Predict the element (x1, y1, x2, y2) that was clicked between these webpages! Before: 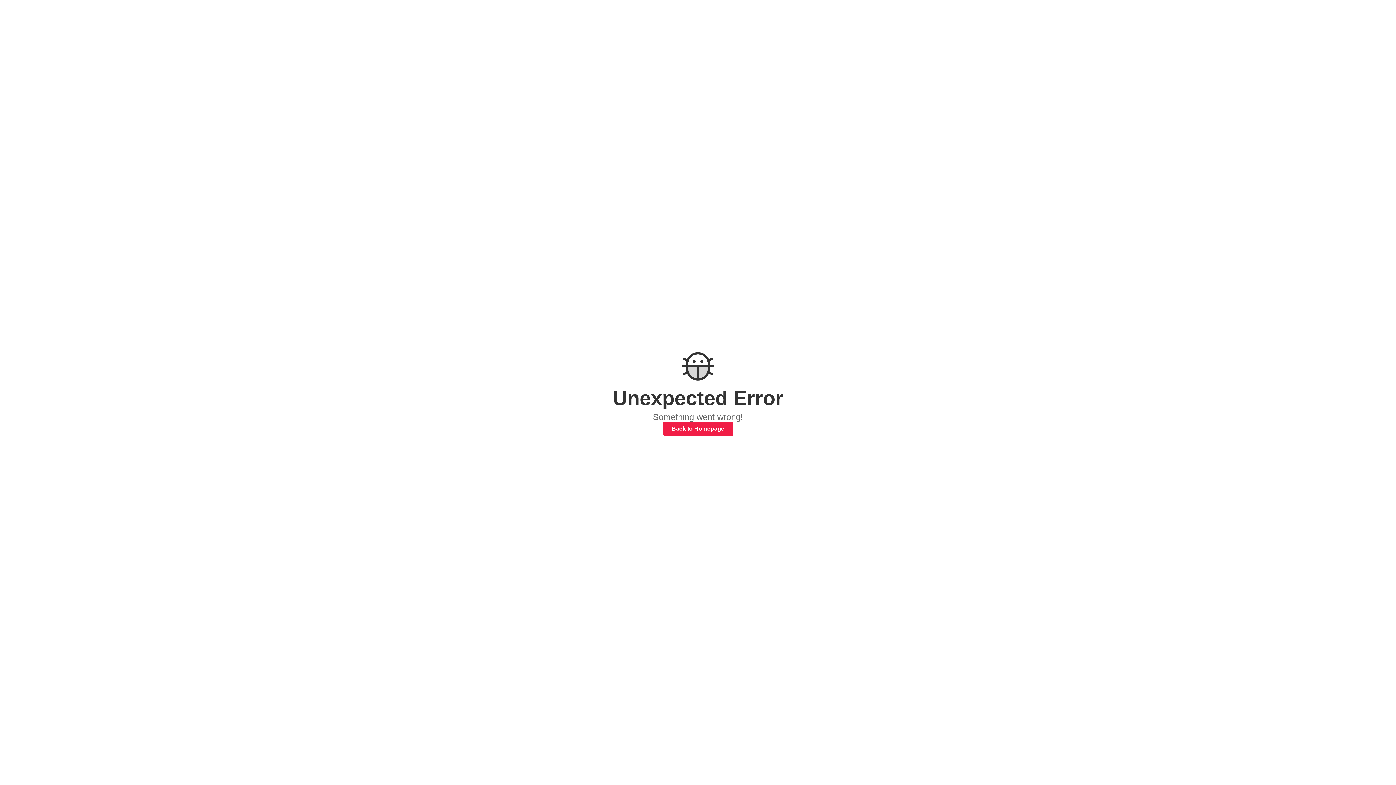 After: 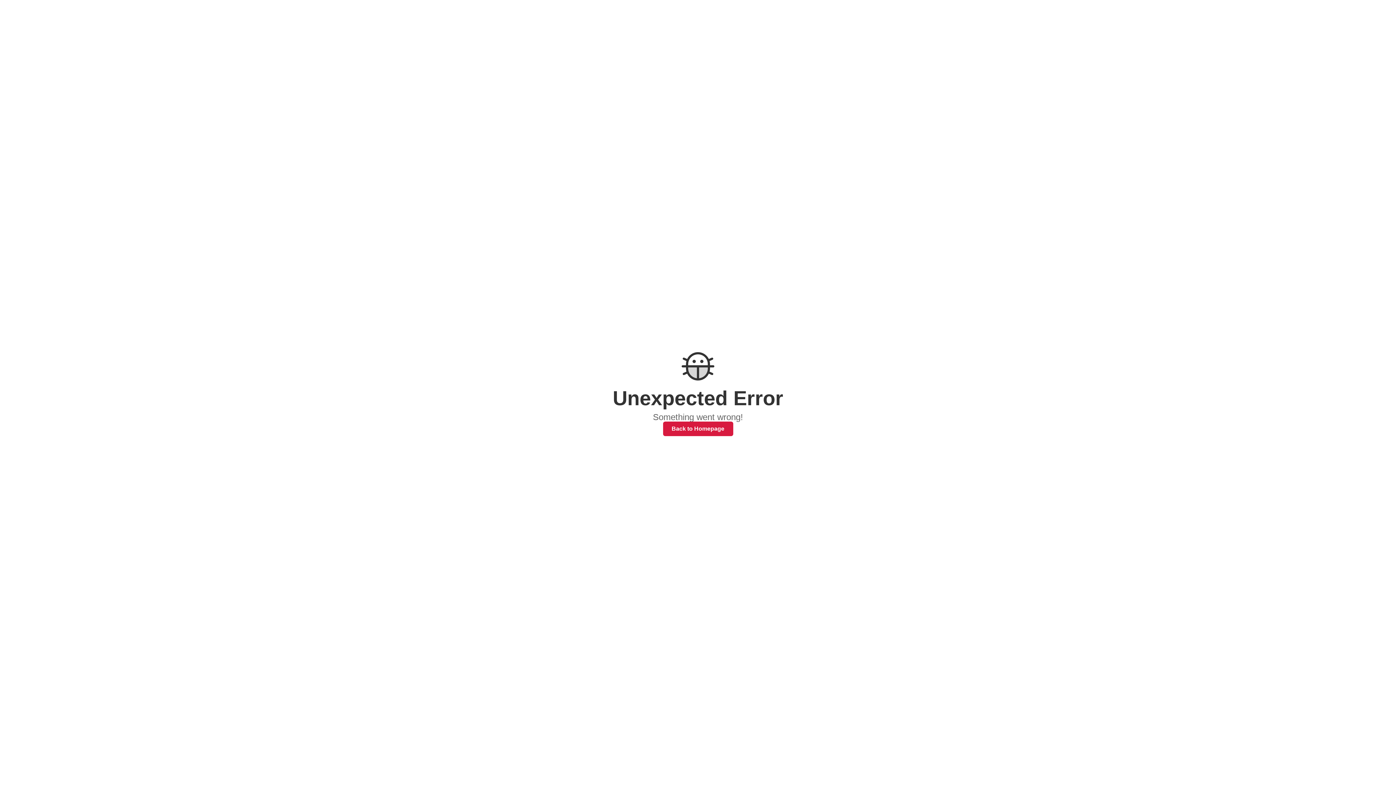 Action: label: Back to Homepage bbox: (663, 421, 733, 436)